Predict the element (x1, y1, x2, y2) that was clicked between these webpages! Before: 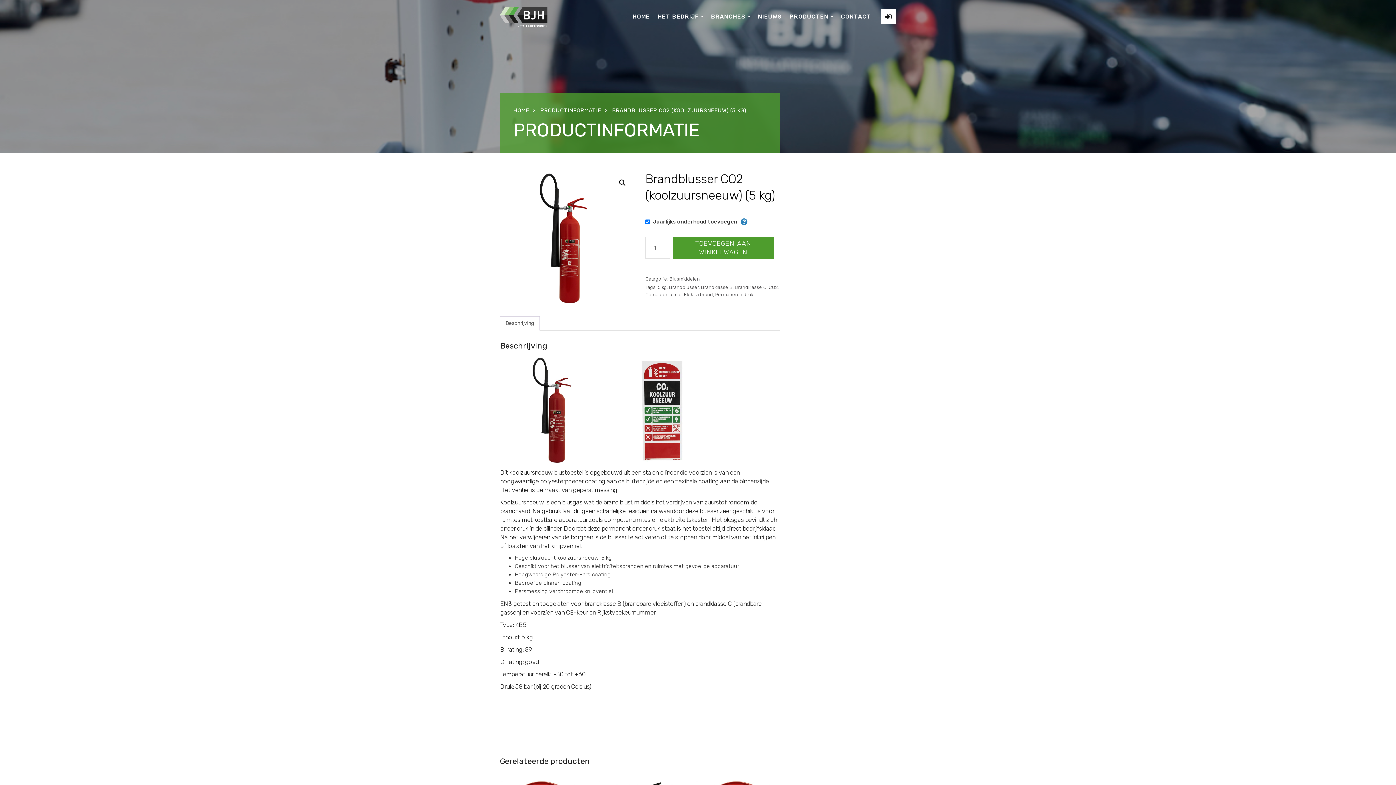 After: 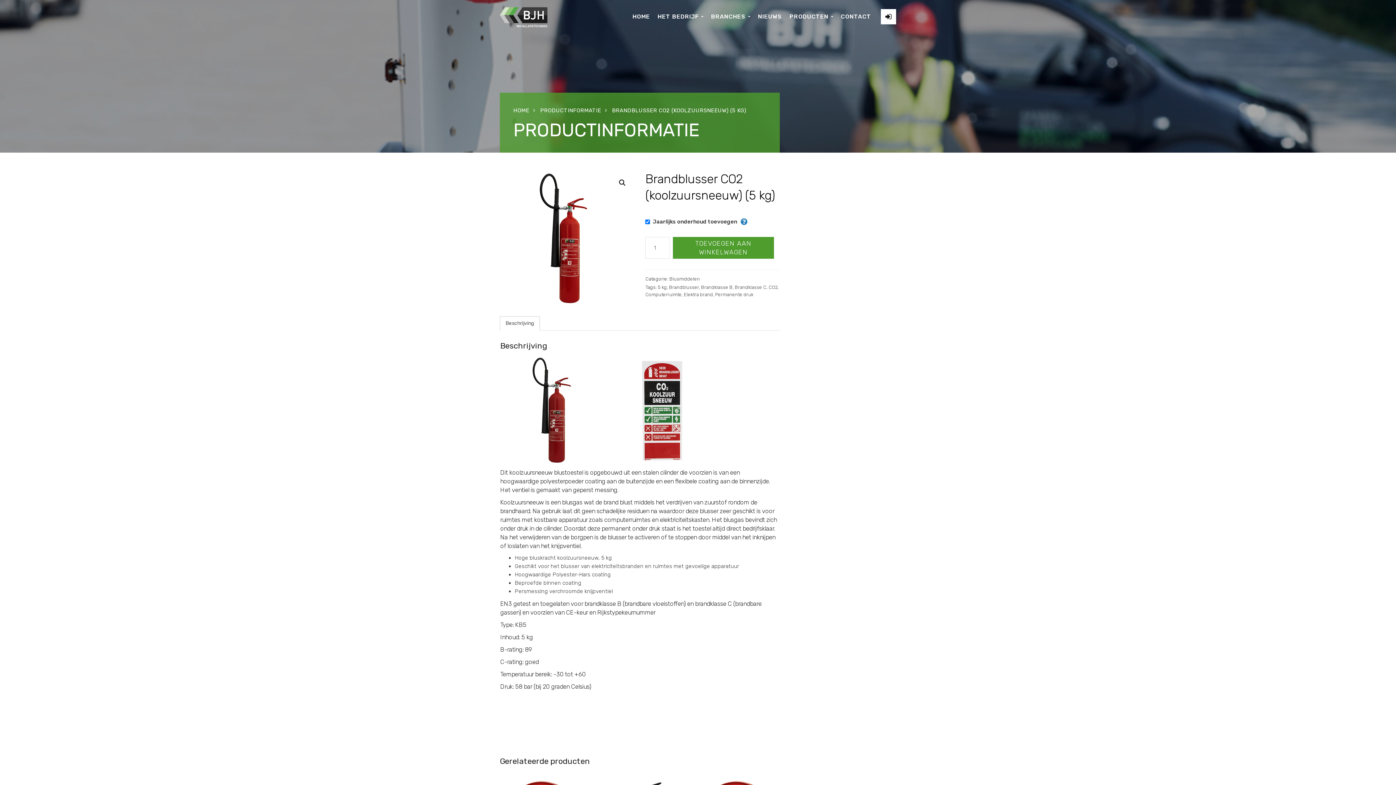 Action: label: INLOGGEN OPDRACHTGEVERS bbox: (881, 9, 896, 24)